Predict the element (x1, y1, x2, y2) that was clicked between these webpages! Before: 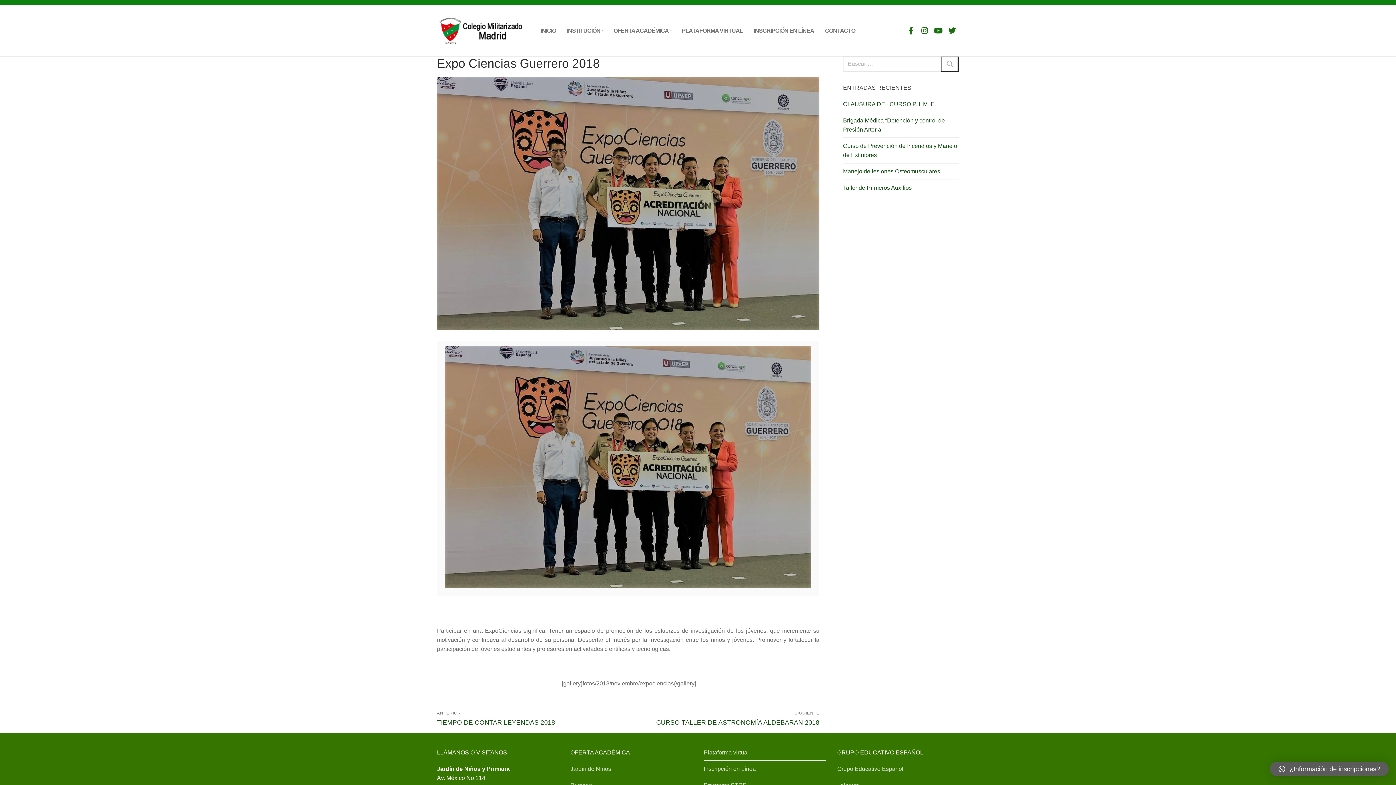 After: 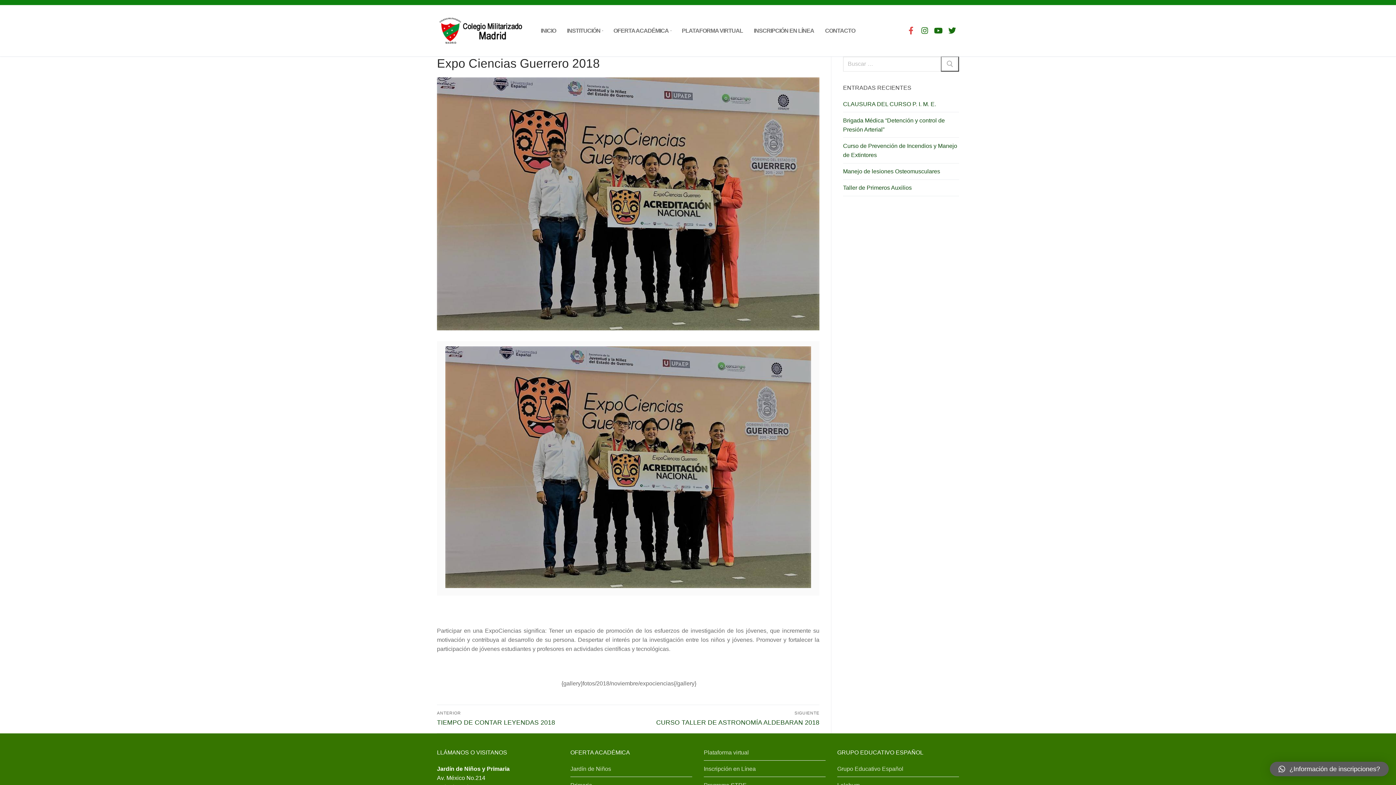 Action: label: Facebook bbox: (904, 23, 918, 37)